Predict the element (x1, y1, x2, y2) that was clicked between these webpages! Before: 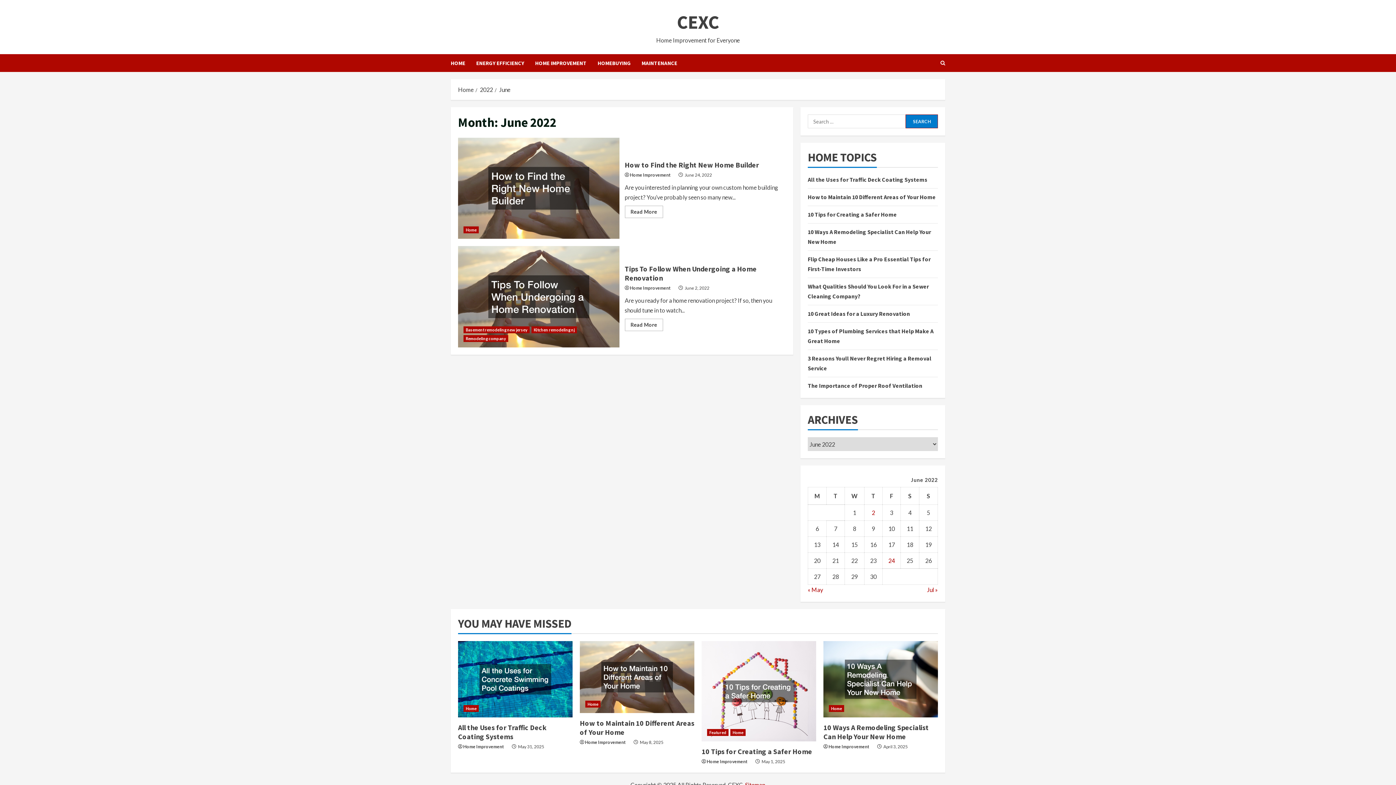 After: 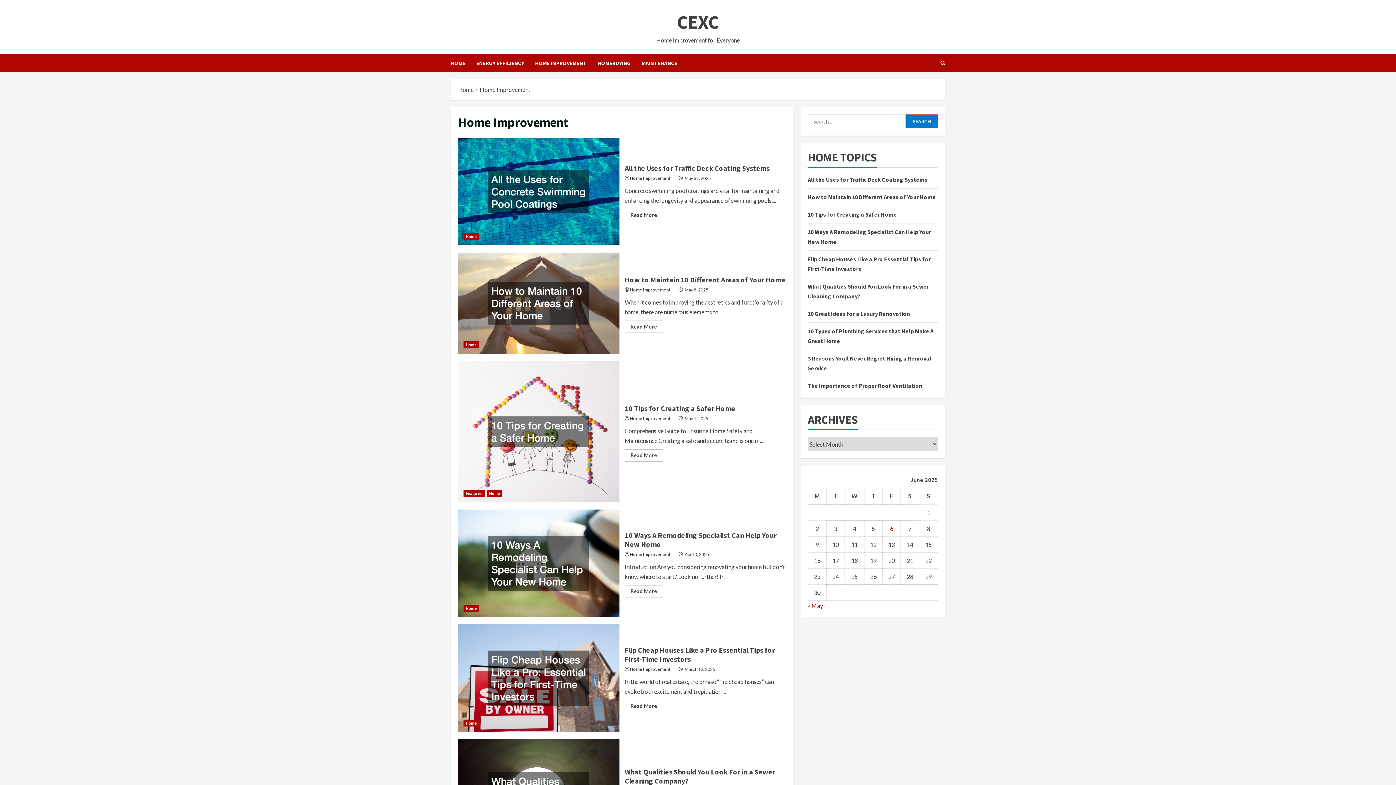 Action: label: Home Improvement bbox: (585, 739, 629, 746)